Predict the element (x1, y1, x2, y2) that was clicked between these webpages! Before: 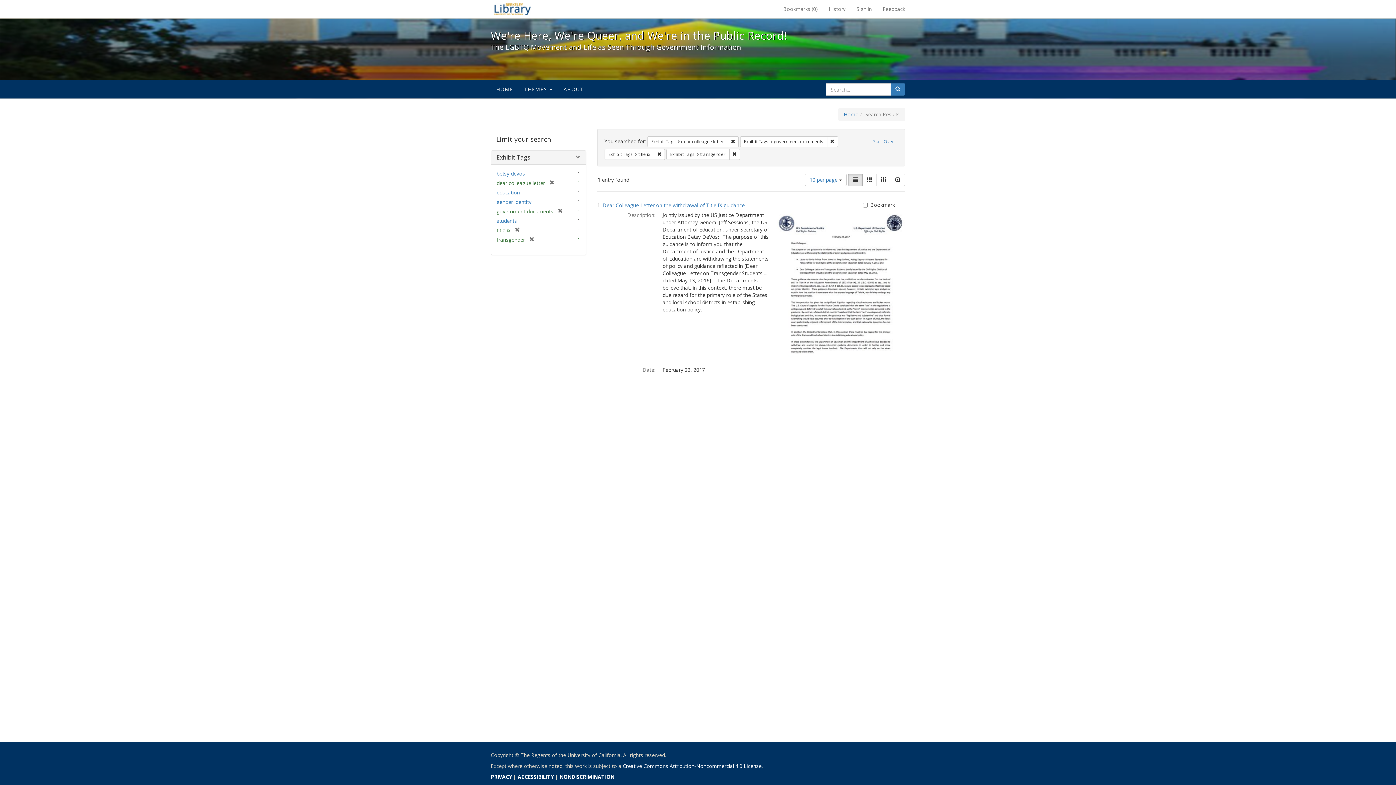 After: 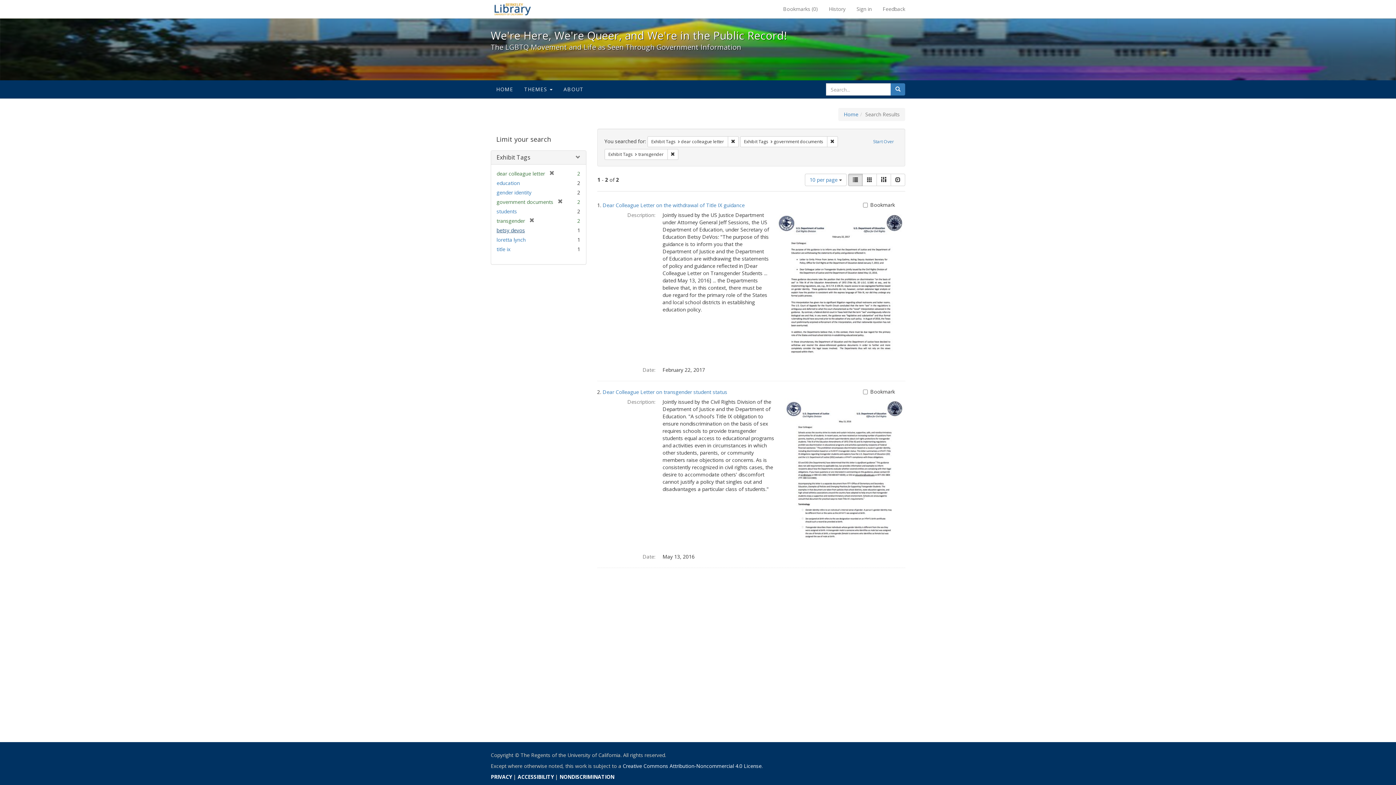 Action: bbox: (510, 226, 520, 233) label: [remove]